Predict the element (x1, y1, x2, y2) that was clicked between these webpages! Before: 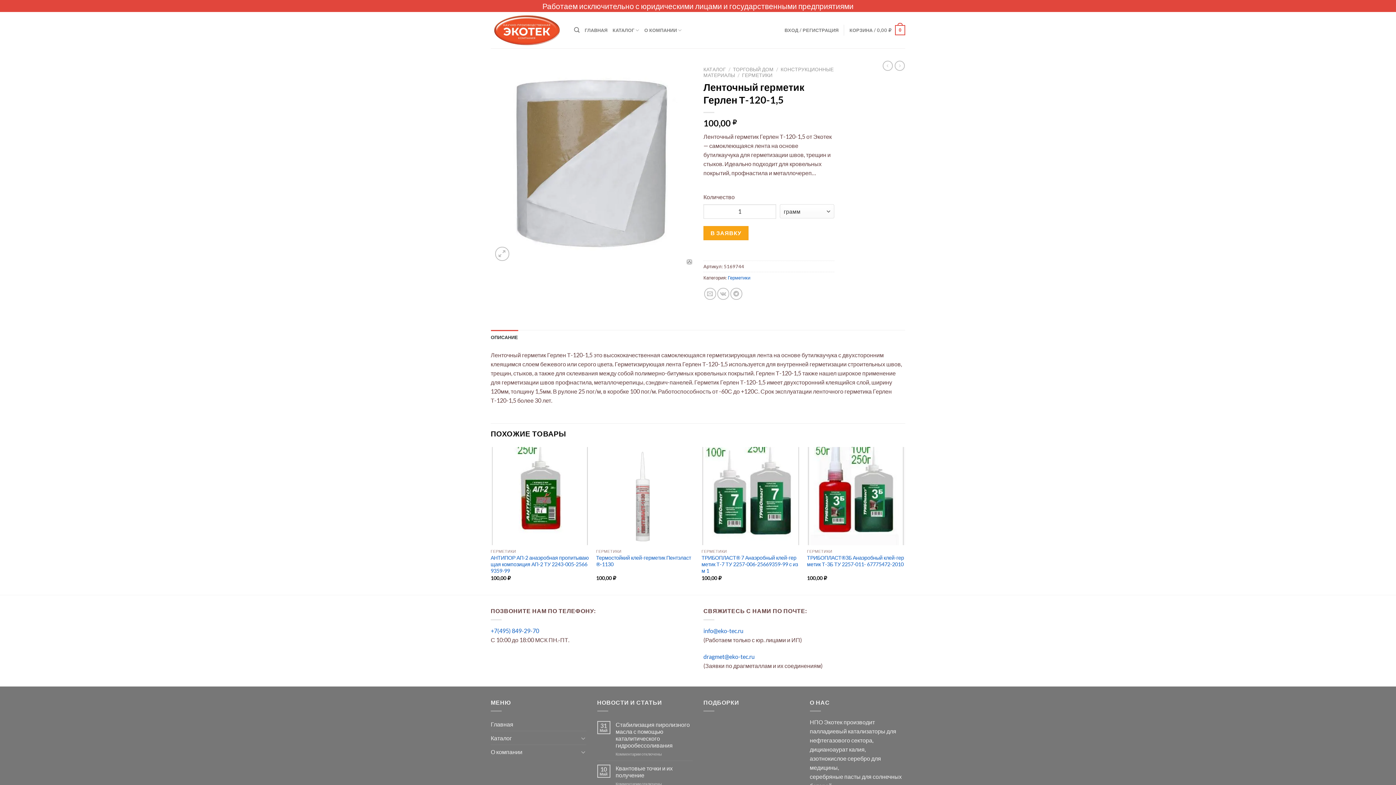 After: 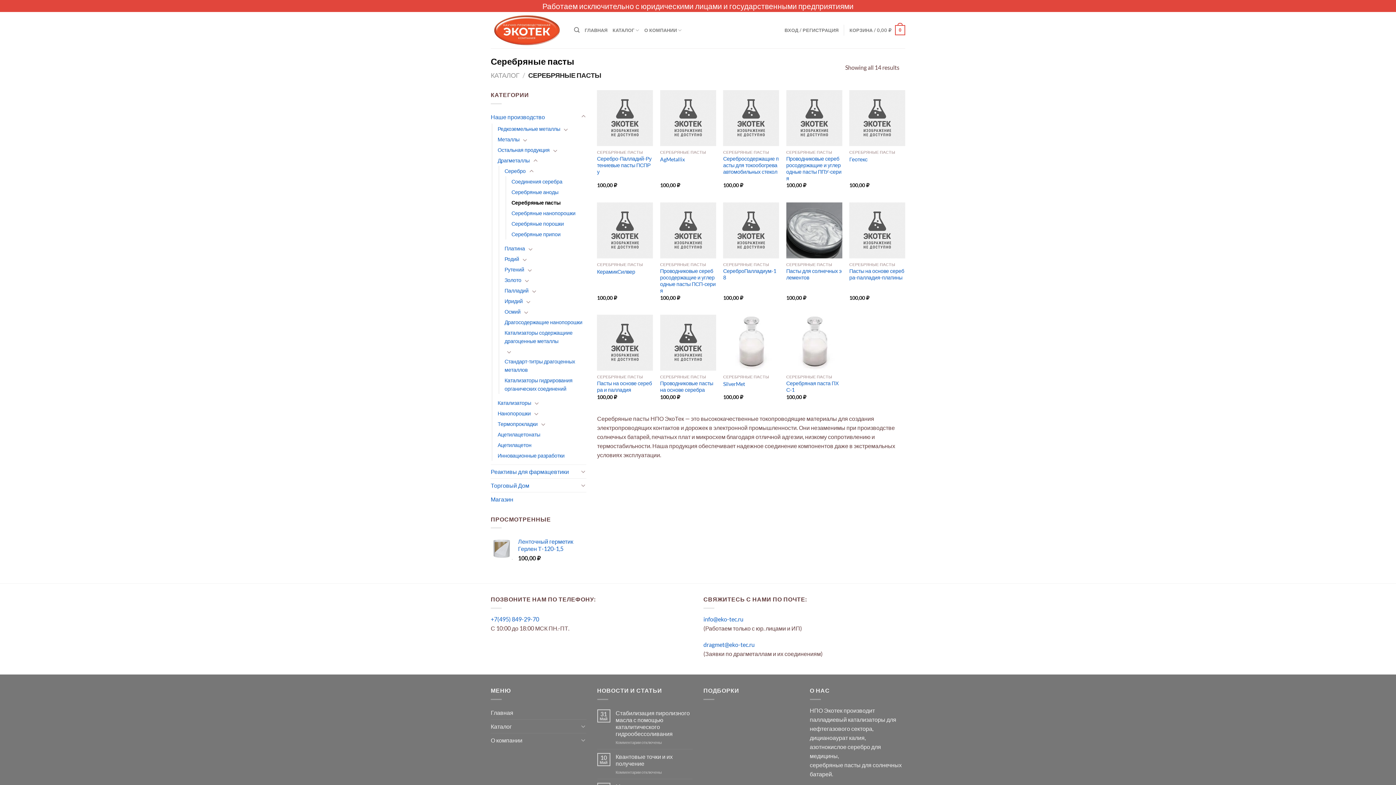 Action: label: серебряные пасты bbox: (810, 773, 860, 780)